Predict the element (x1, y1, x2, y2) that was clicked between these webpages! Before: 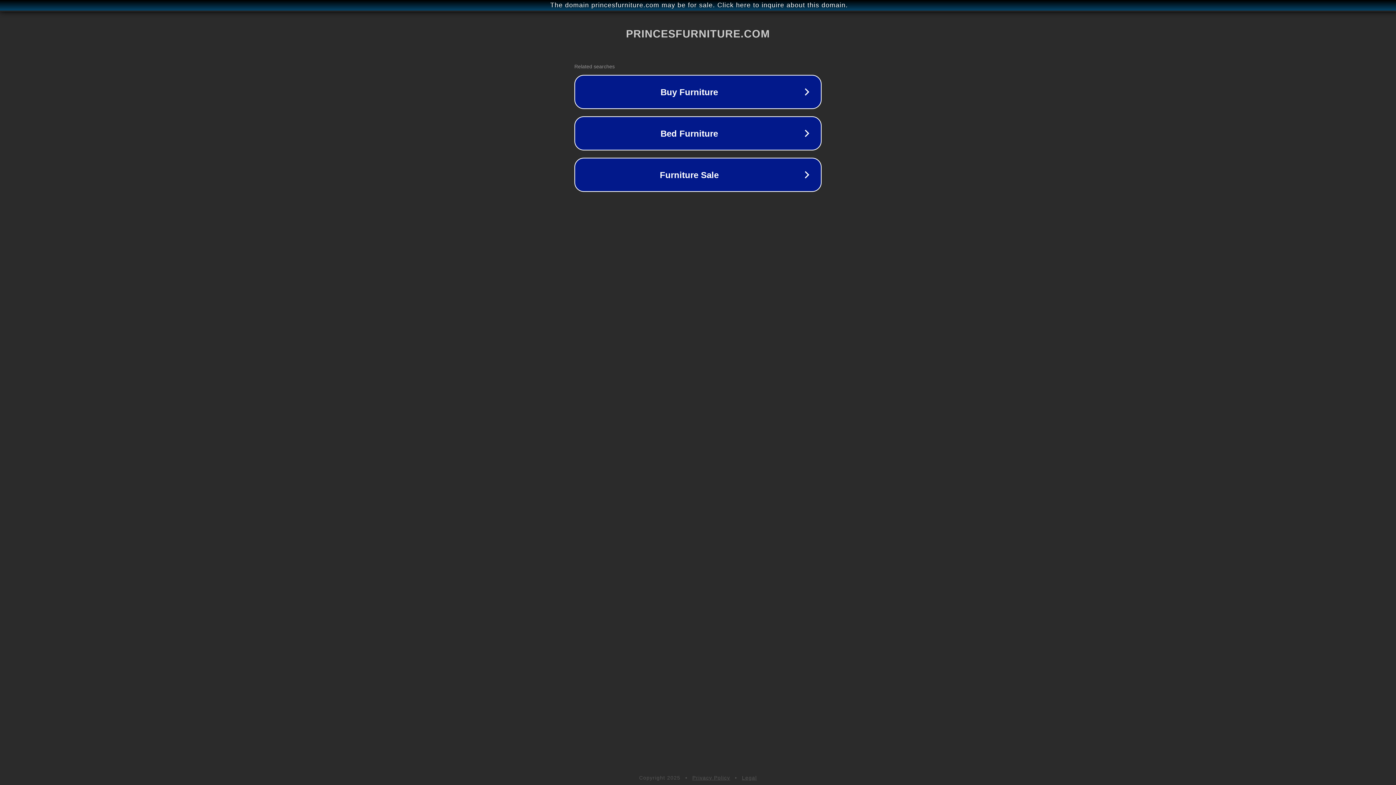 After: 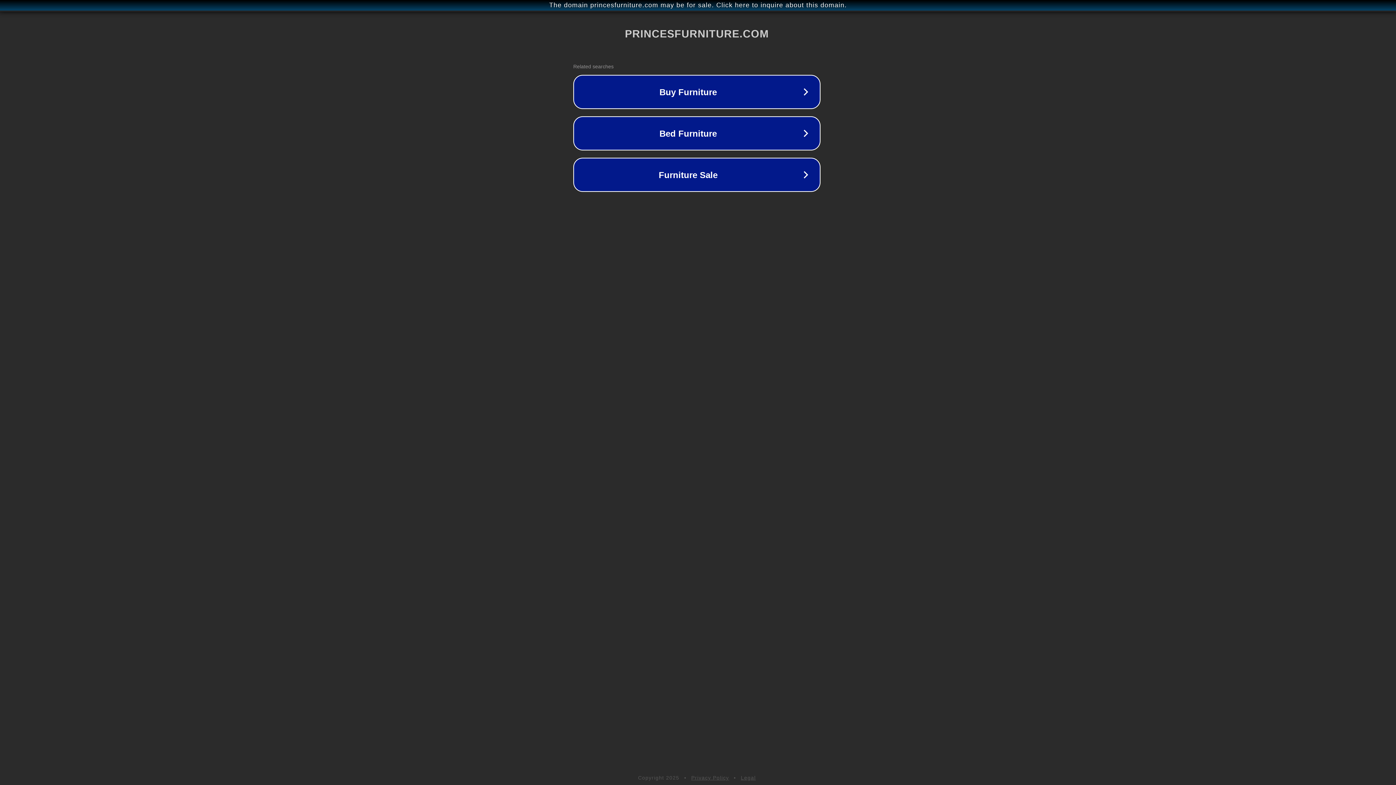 Action: label: The domain princesfurniture.com may be for sale. Click here to inquire about this domain. bbox: (1, 1, 1397, 9)